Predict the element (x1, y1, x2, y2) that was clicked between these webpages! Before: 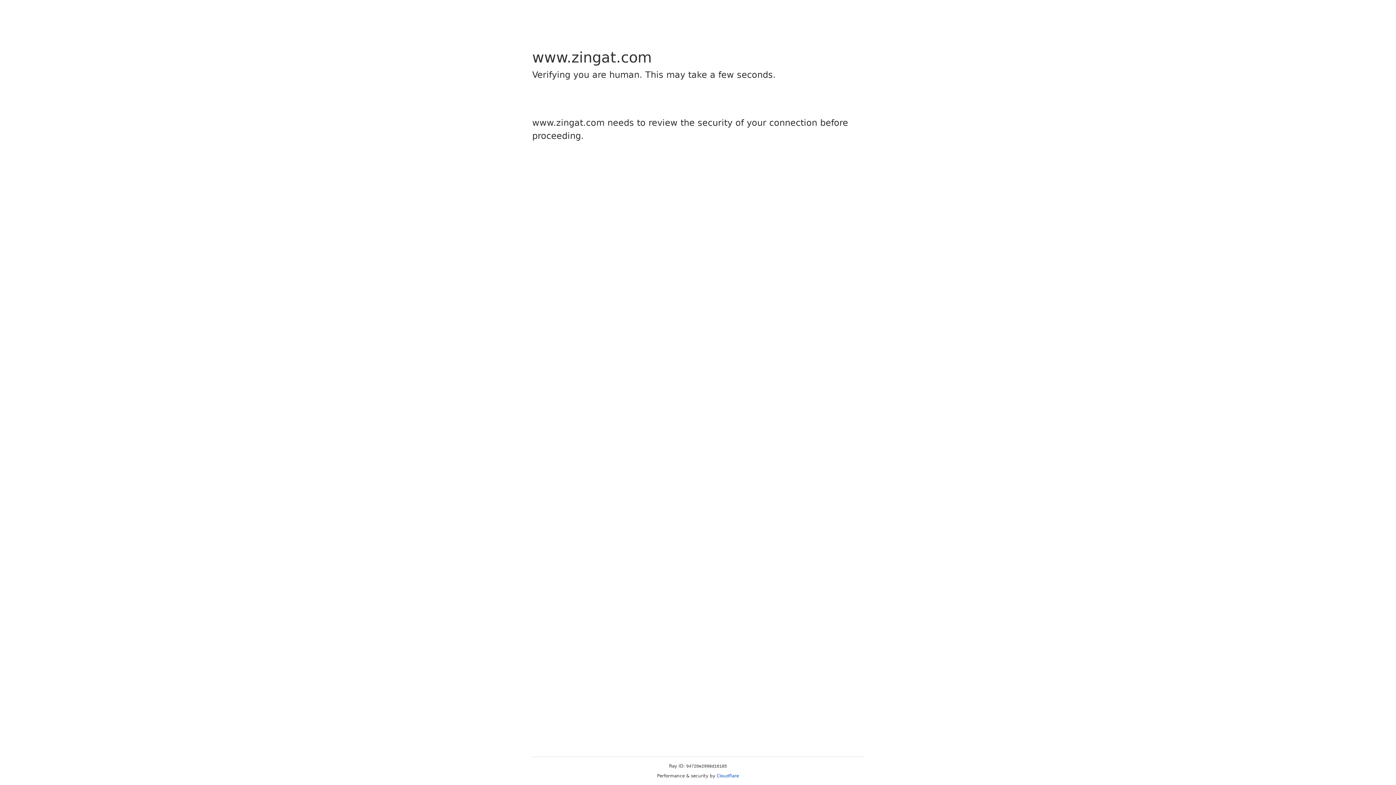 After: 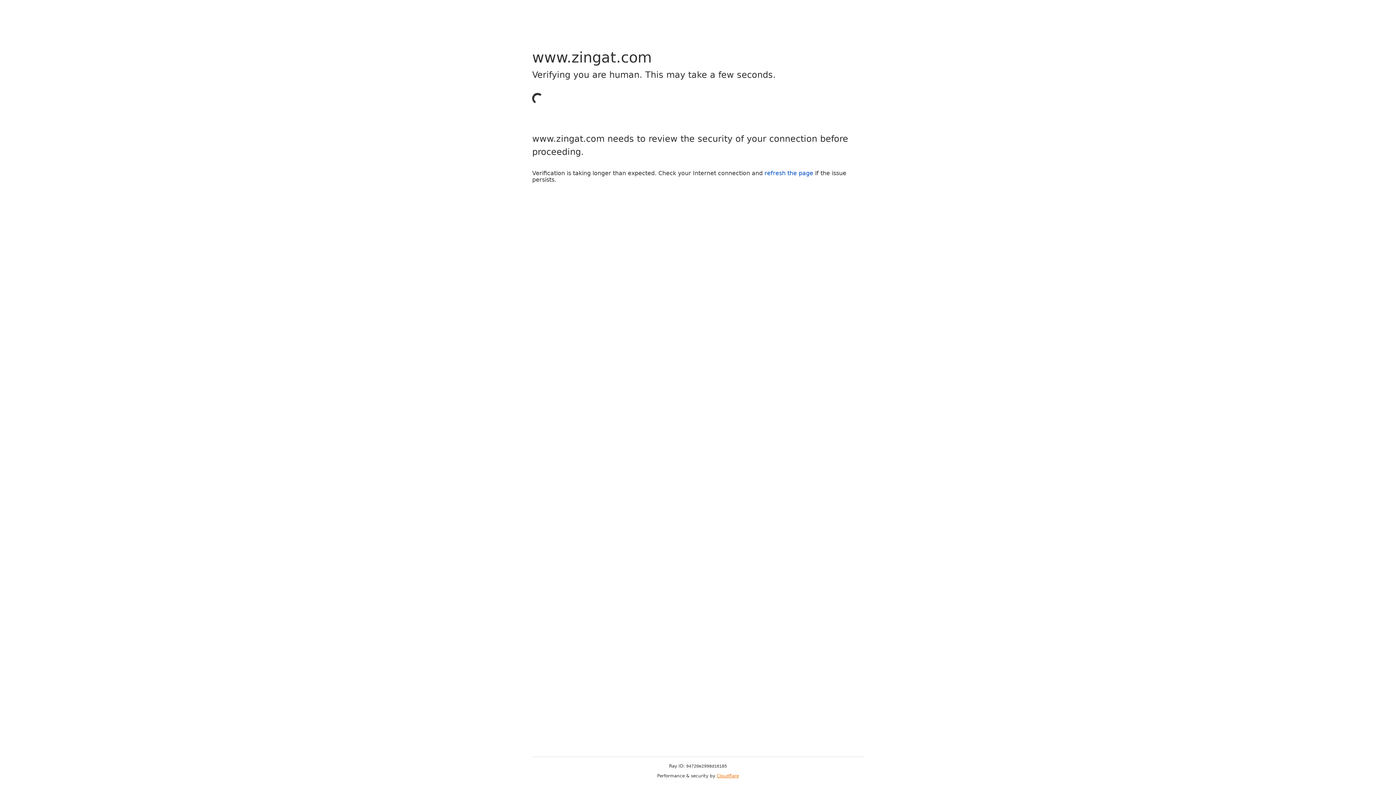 Action: label: Cloudflare bbox: (716, 773, 739, 778)